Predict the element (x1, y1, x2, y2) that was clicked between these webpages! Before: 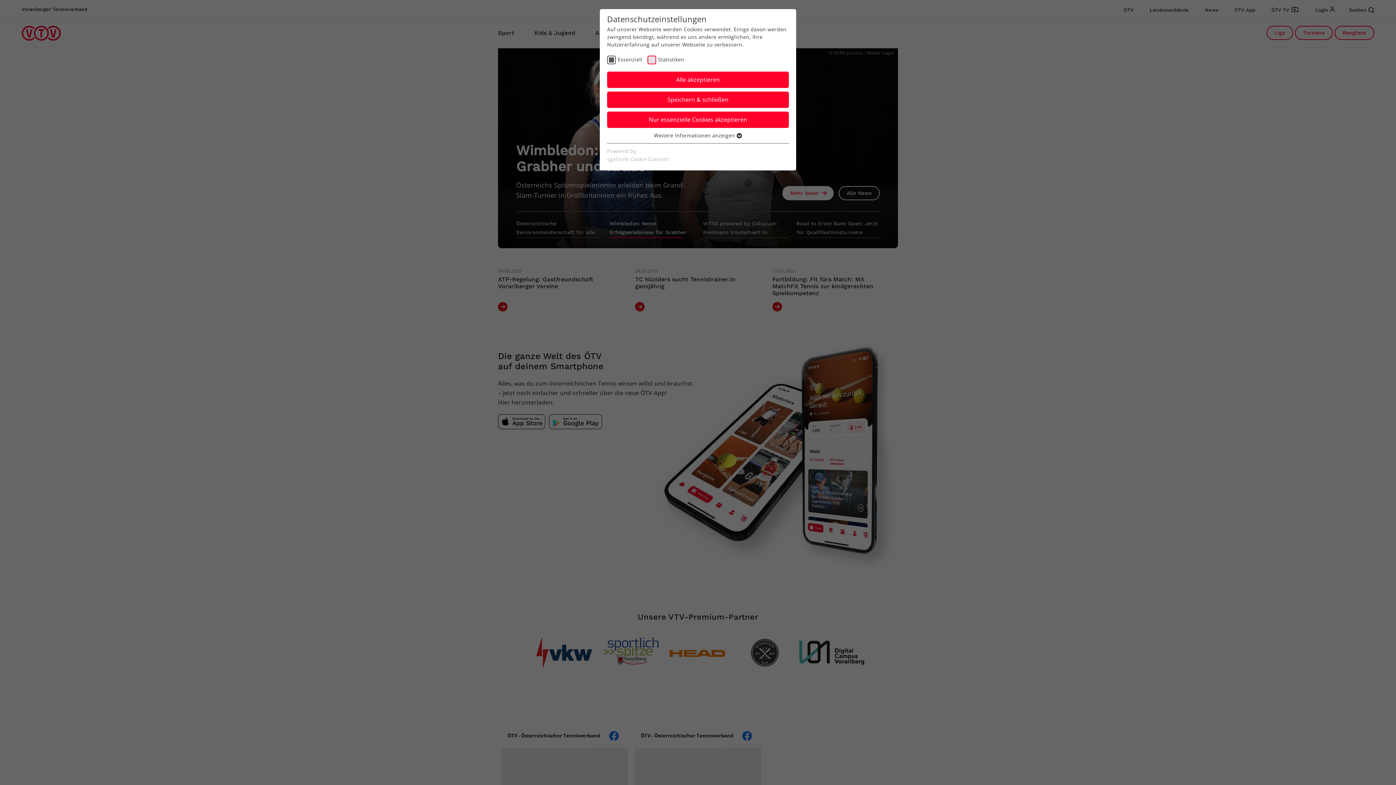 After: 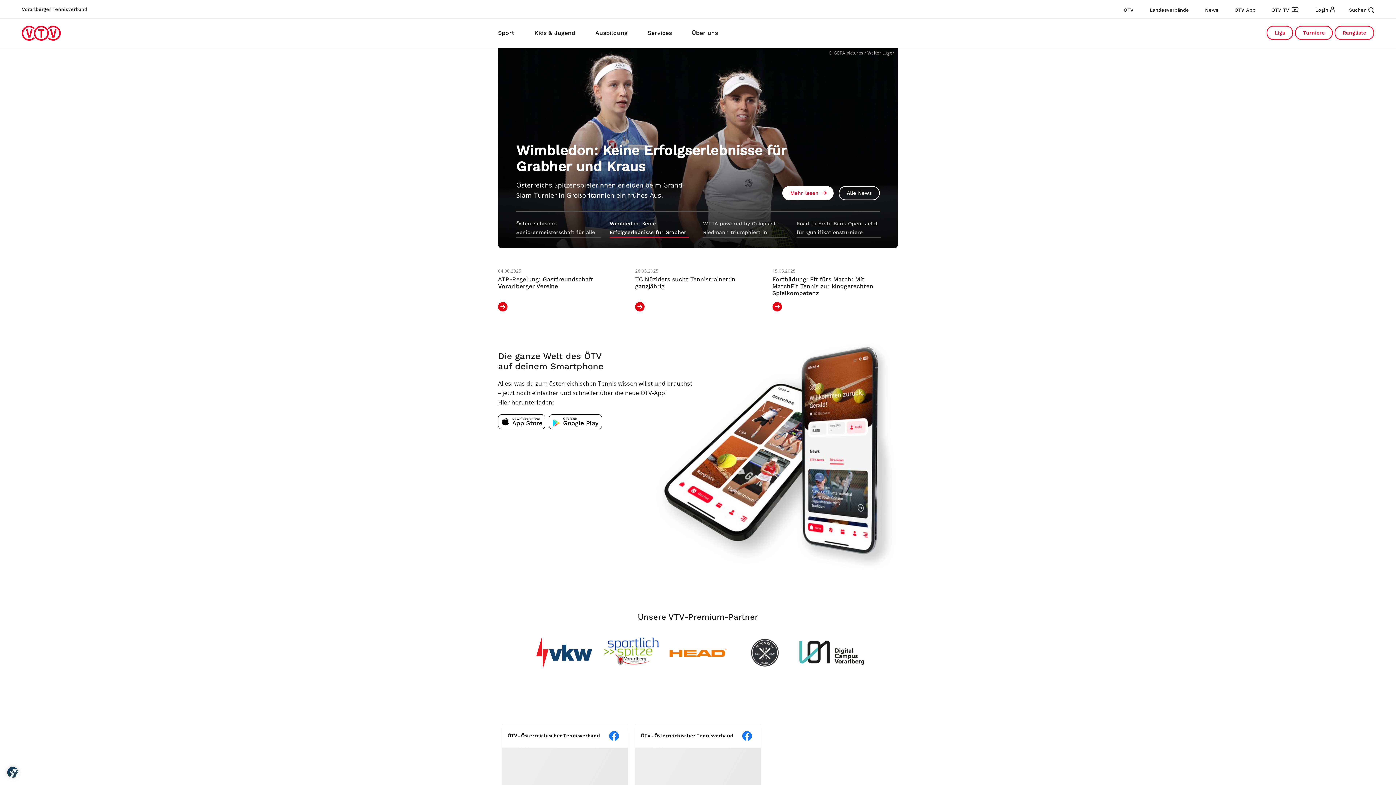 Action: label: Alle akzeptieren bbox: (607, 71, 789, 88)